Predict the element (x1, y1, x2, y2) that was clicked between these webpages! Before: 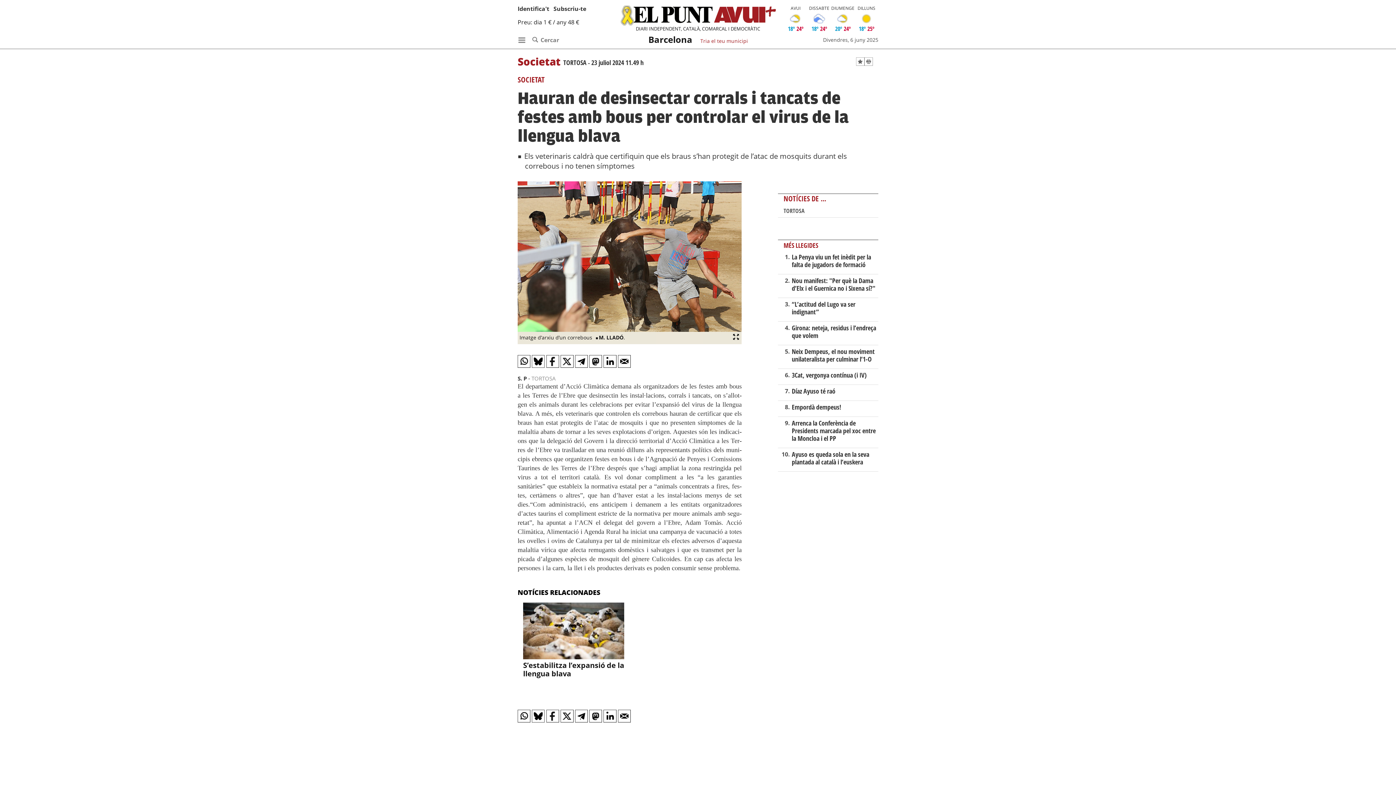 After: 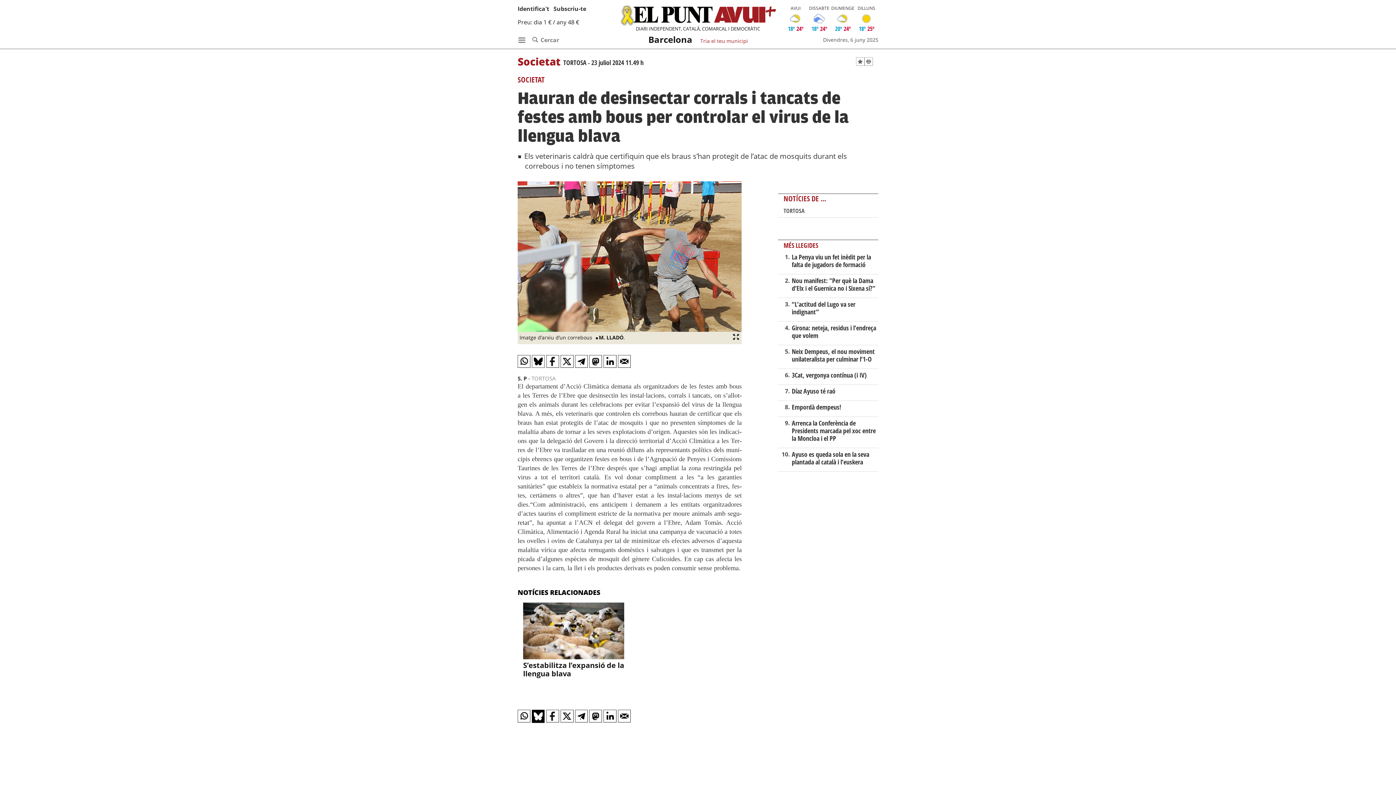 Action: bbox: (532, 710, 545, 723)